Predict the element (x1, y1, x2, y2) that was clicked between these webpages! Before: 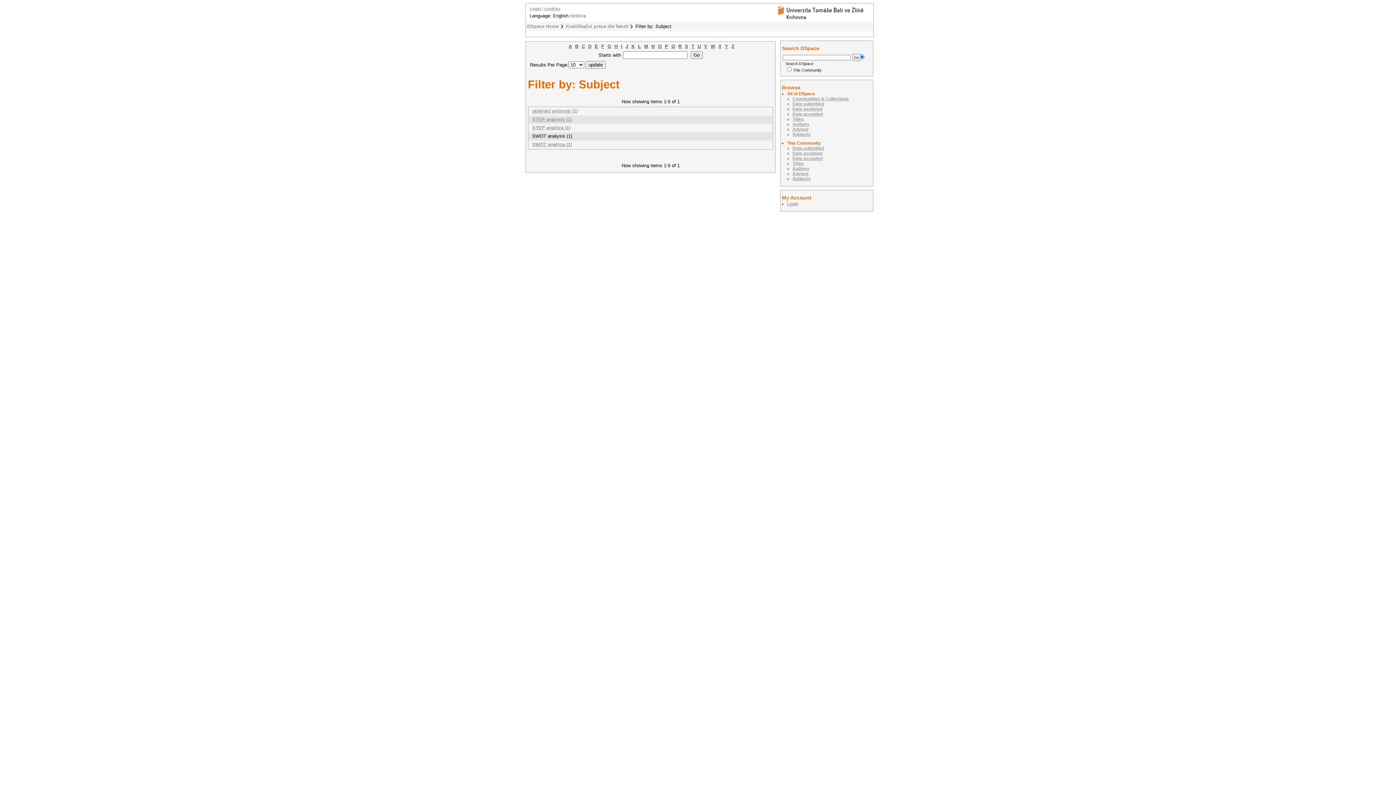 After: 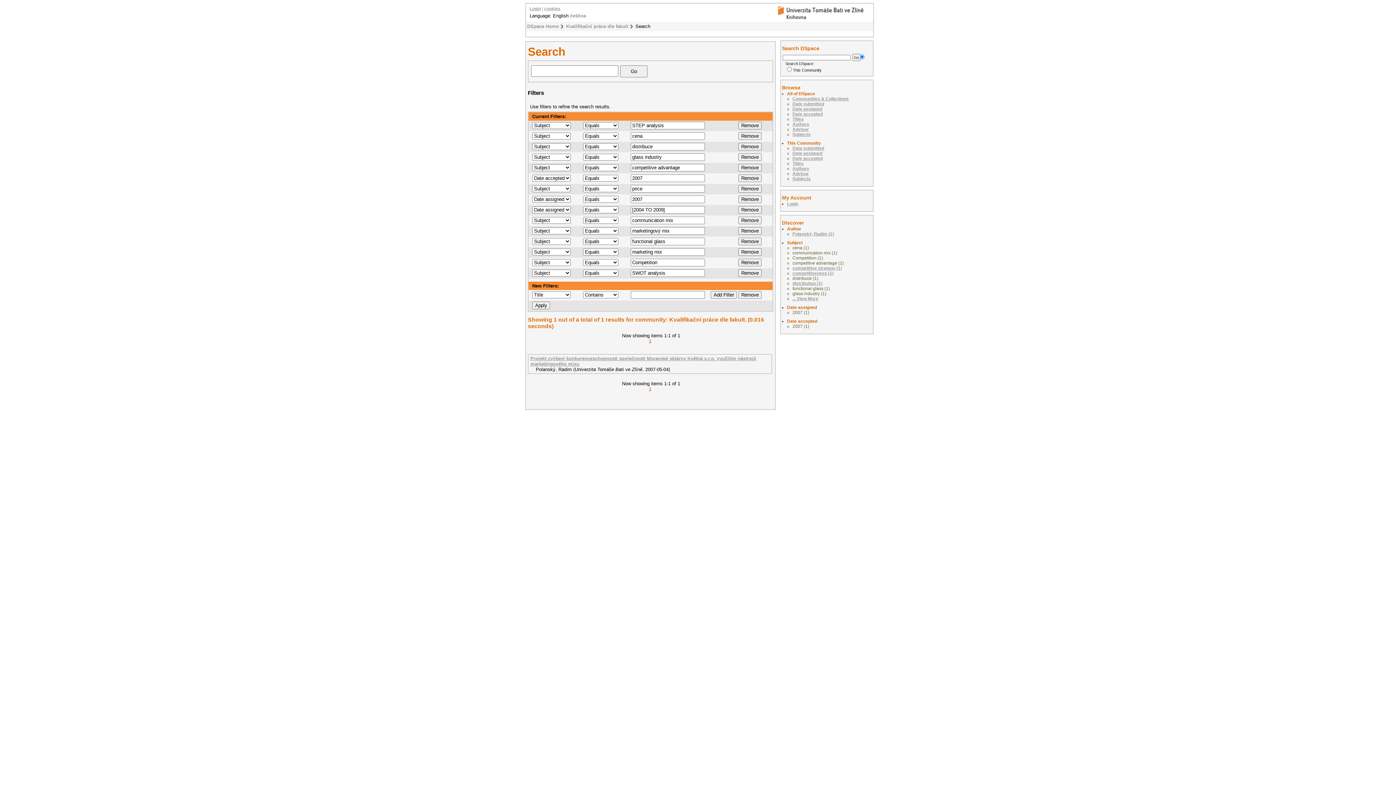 Action: bbox: (532, 116, 572, 122) label: STEP analysis (1)